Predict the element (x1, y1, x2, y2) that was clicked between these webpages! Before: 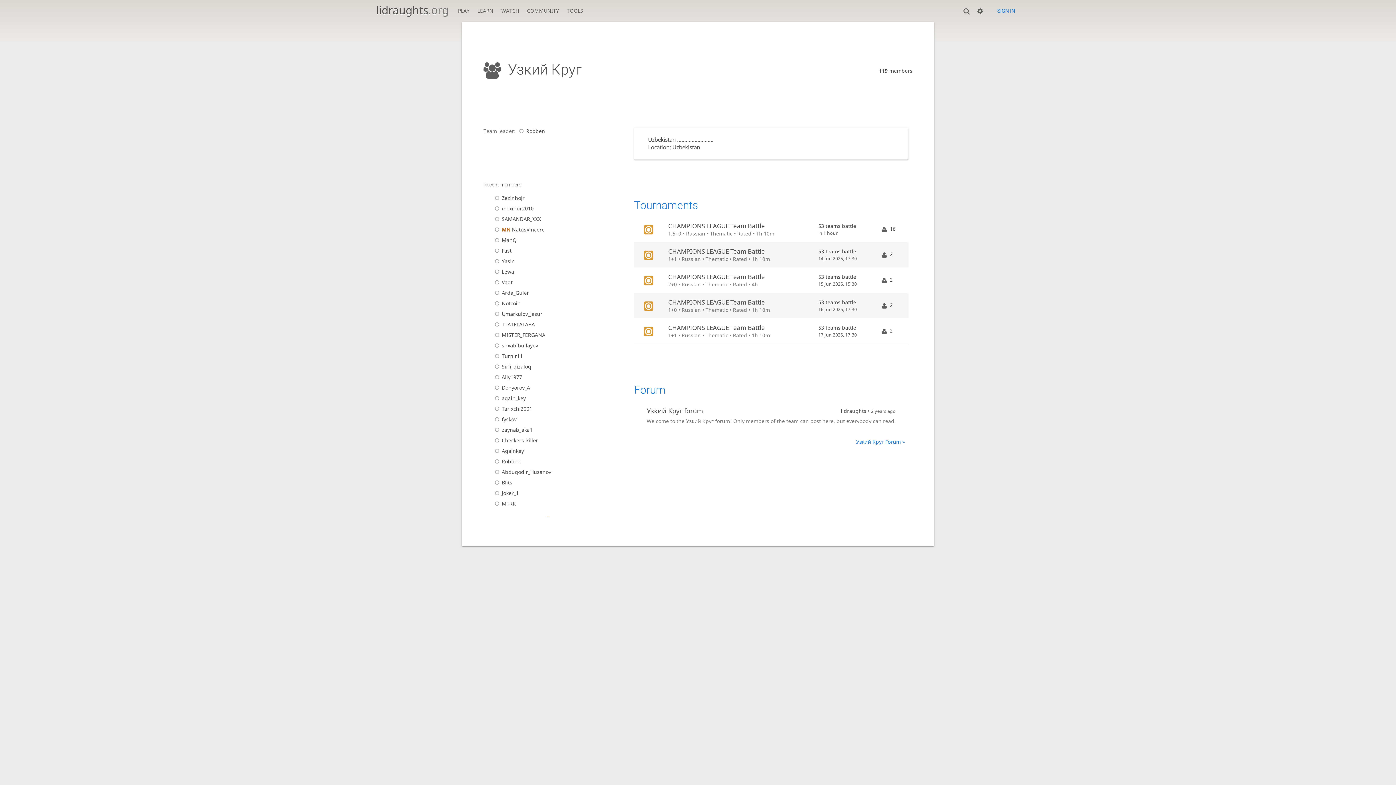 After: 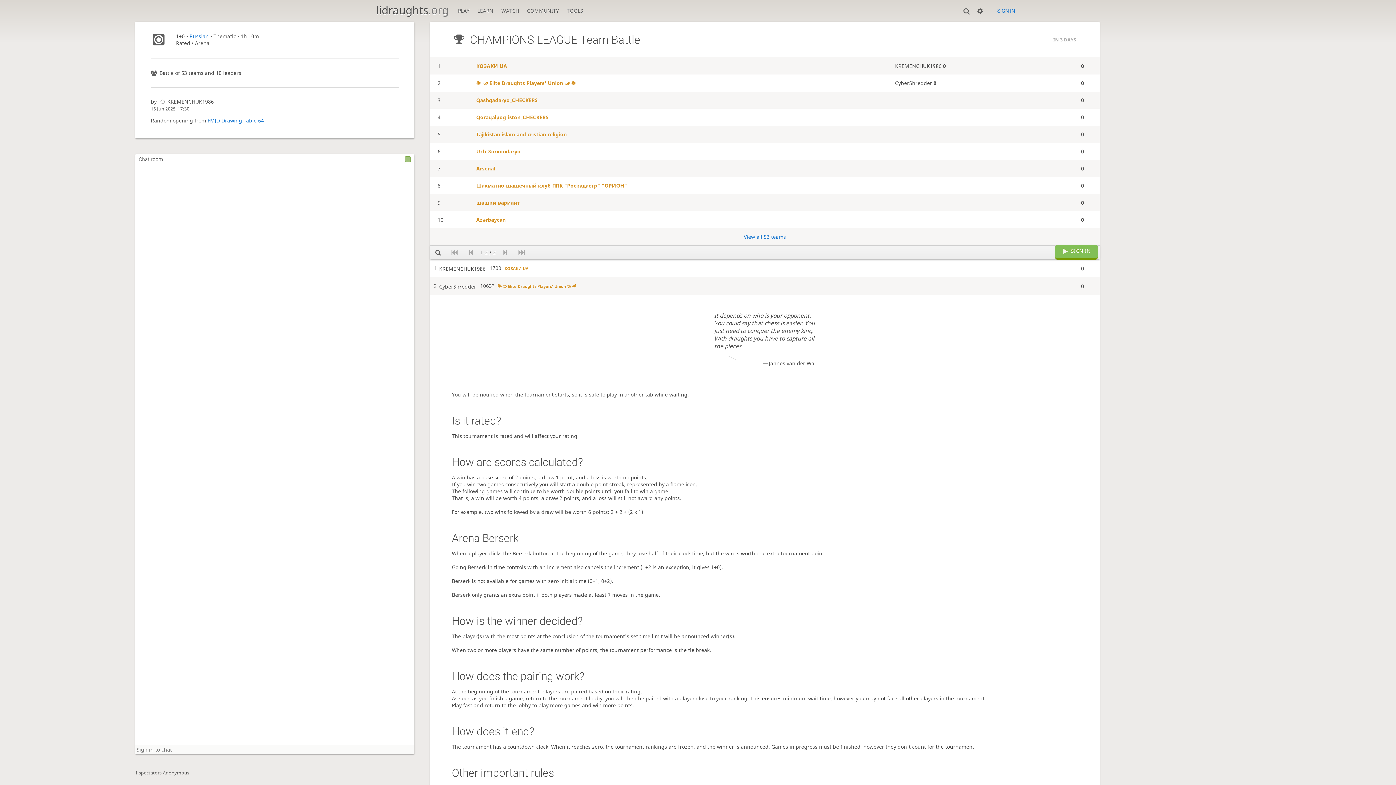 Action: bbox: (663, 293, 813, 318) label: CHAMPIONS LEAGUE Team Battle
1+0 • Russian • Thematic • Rated • 1h 10m